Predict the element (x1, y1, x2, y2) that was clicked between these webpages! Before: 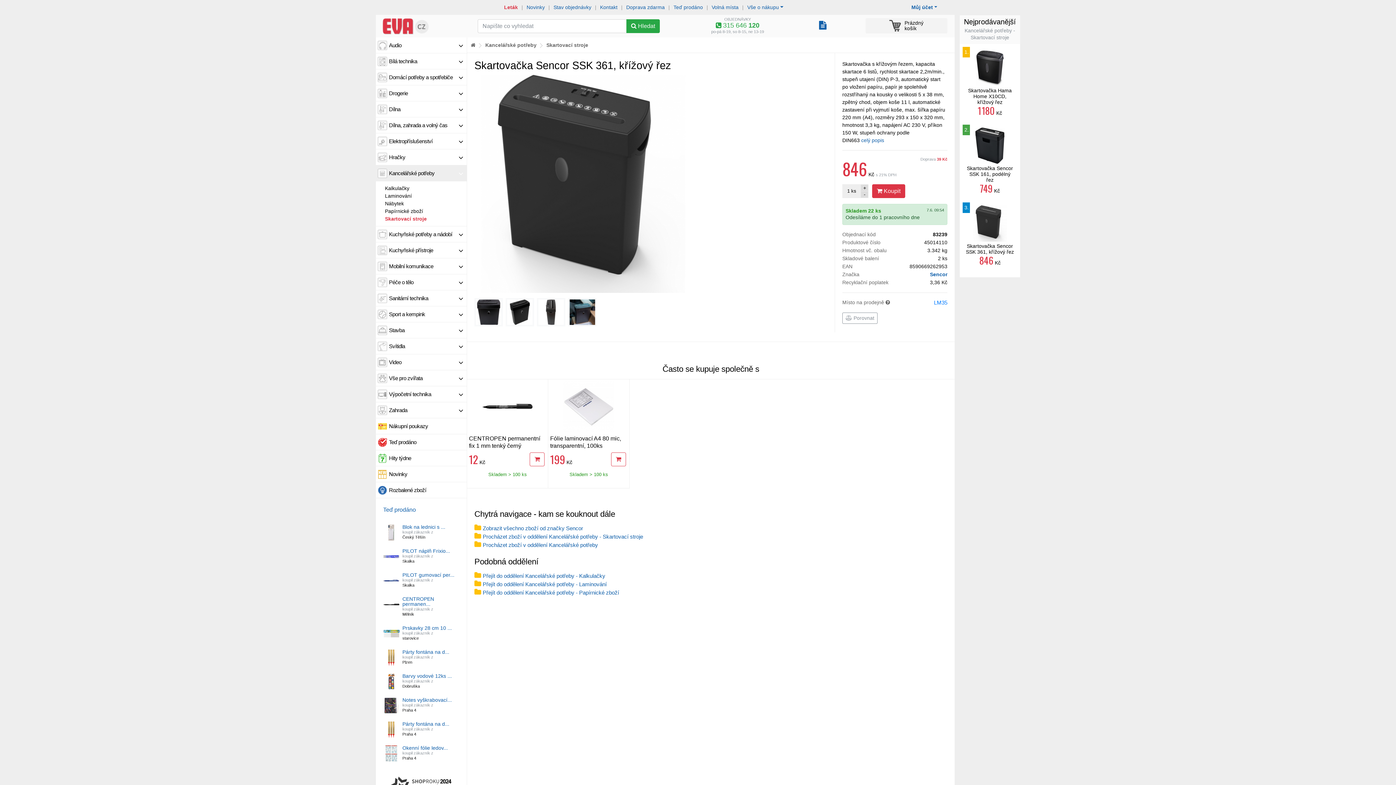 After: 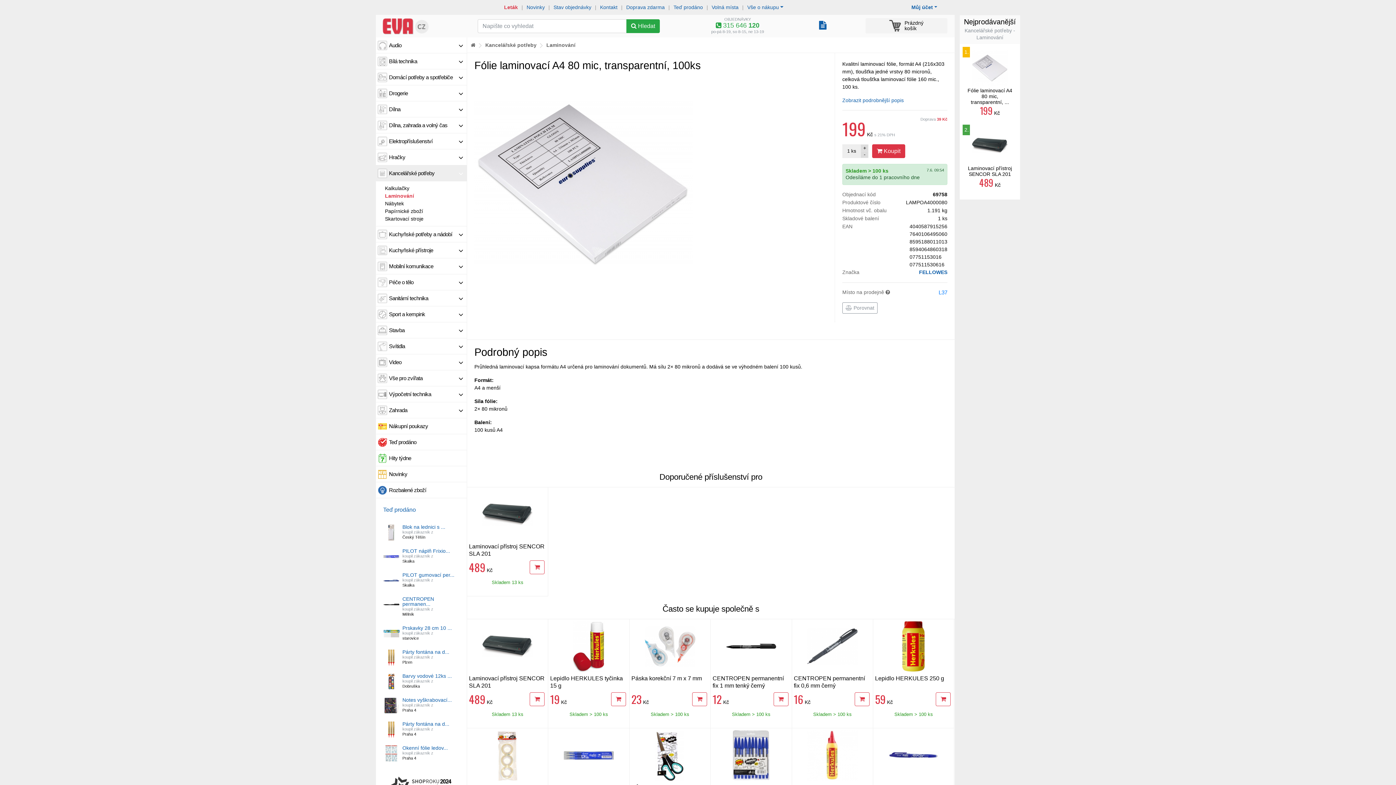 Action: bbox: (563, 403, 614, 409)